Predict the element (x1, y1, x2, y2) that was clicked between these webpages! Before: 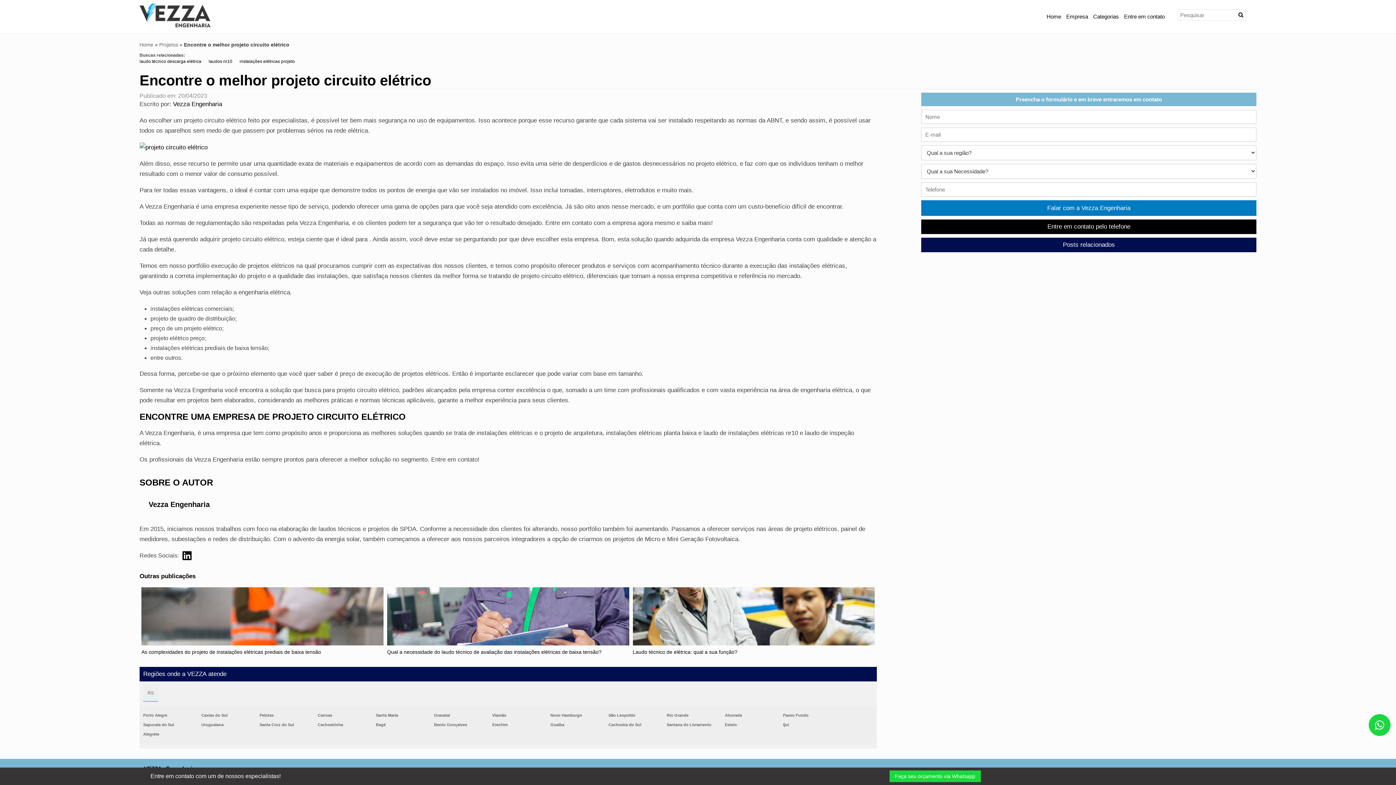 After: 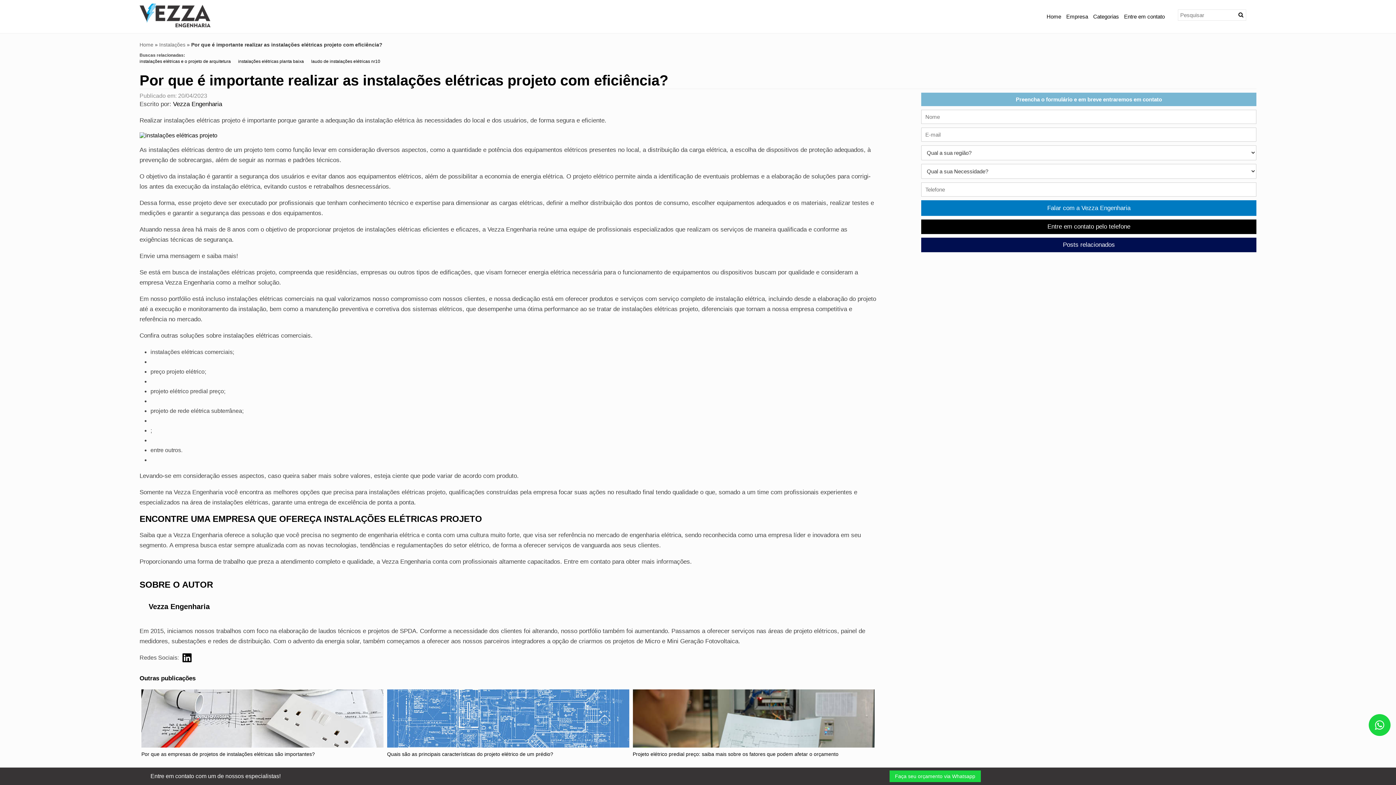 Action: bbox: (239, 58, 294, 64) label: instalações elétricas projeto